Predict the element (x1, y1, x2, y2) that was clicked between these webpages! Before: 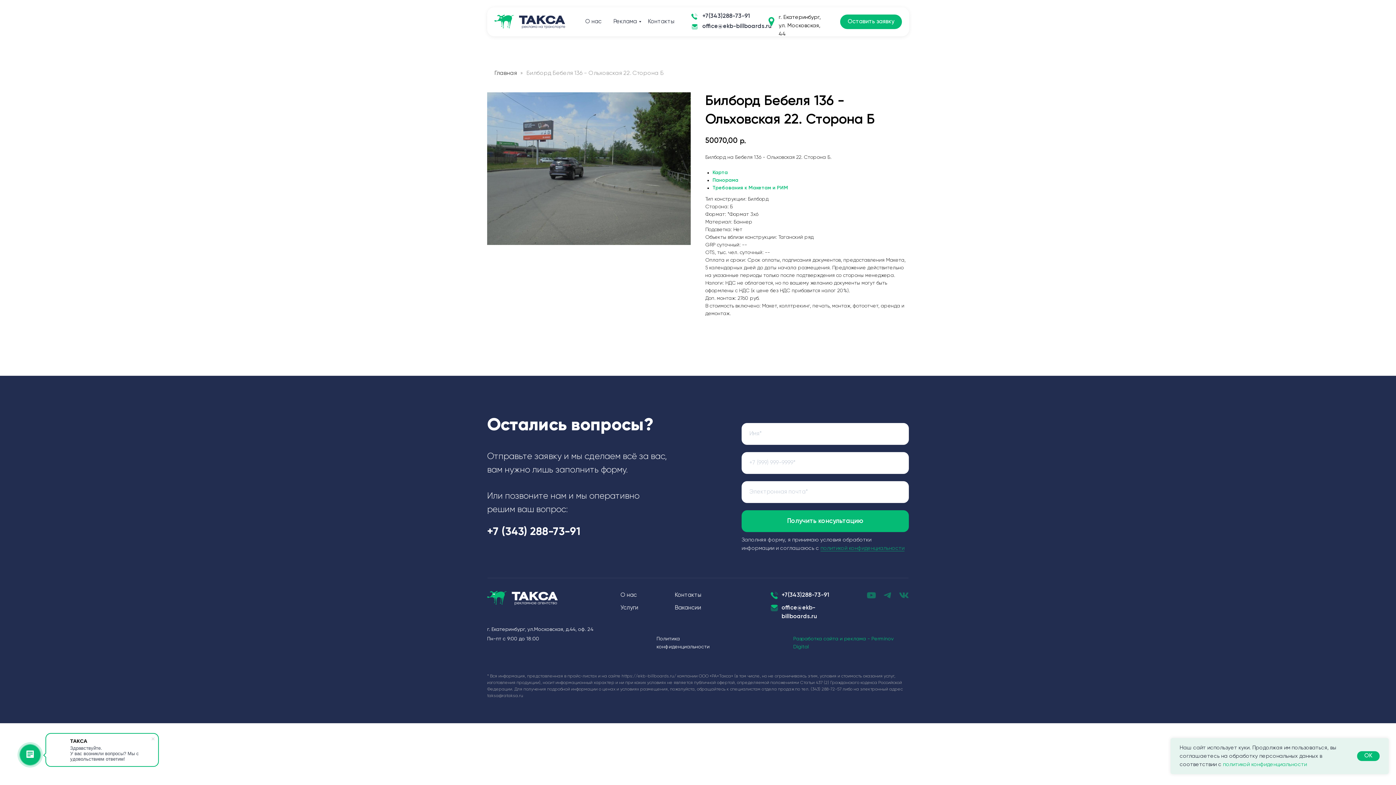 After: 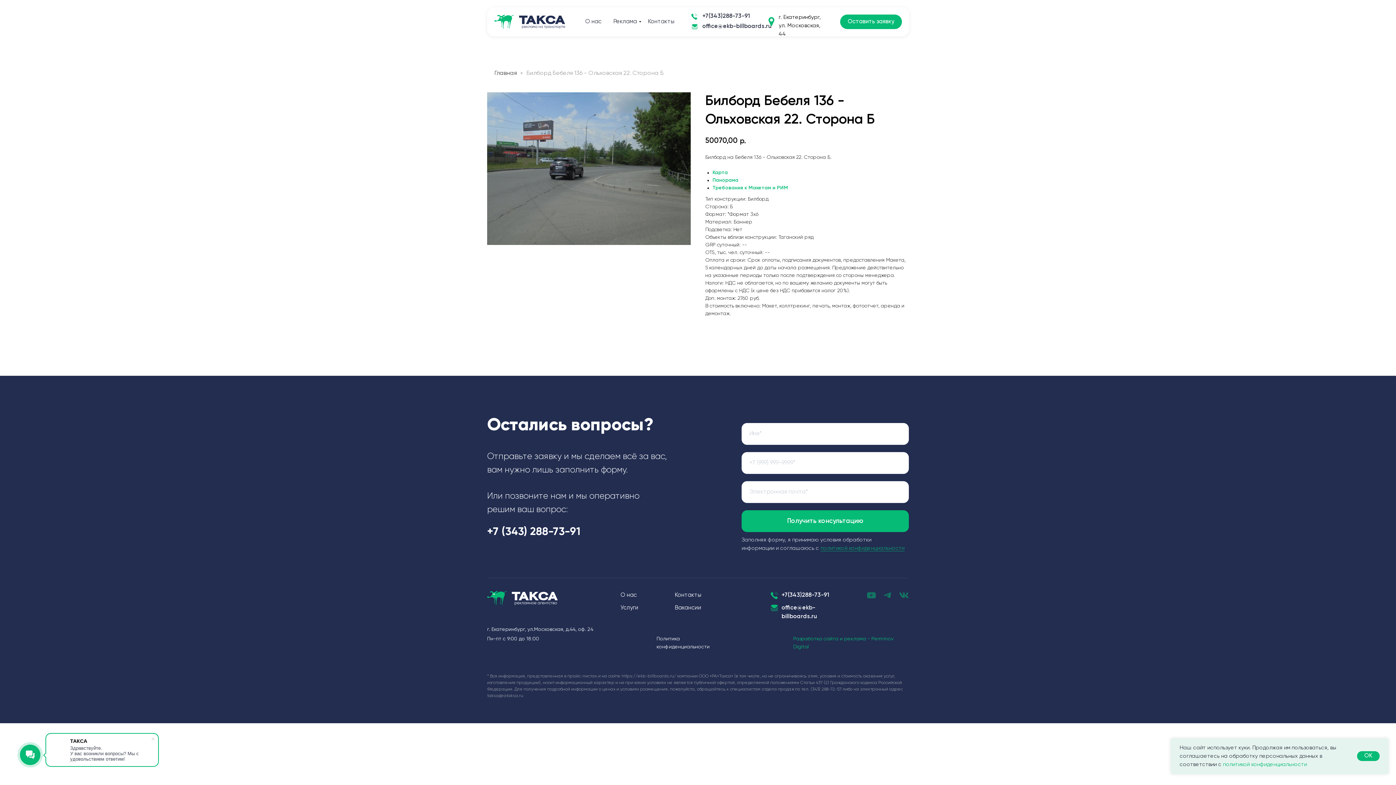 Action: bbox: (690, 12, 698, 20)